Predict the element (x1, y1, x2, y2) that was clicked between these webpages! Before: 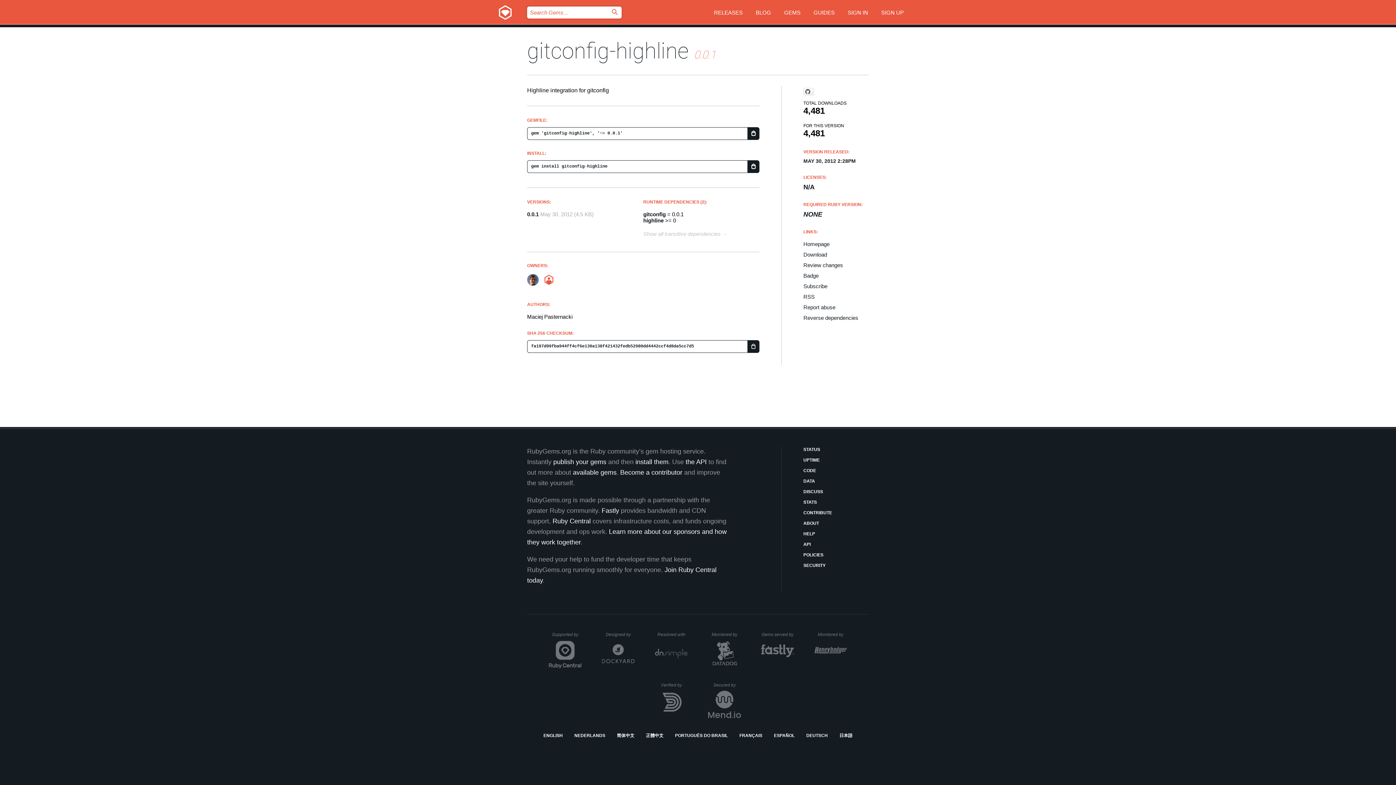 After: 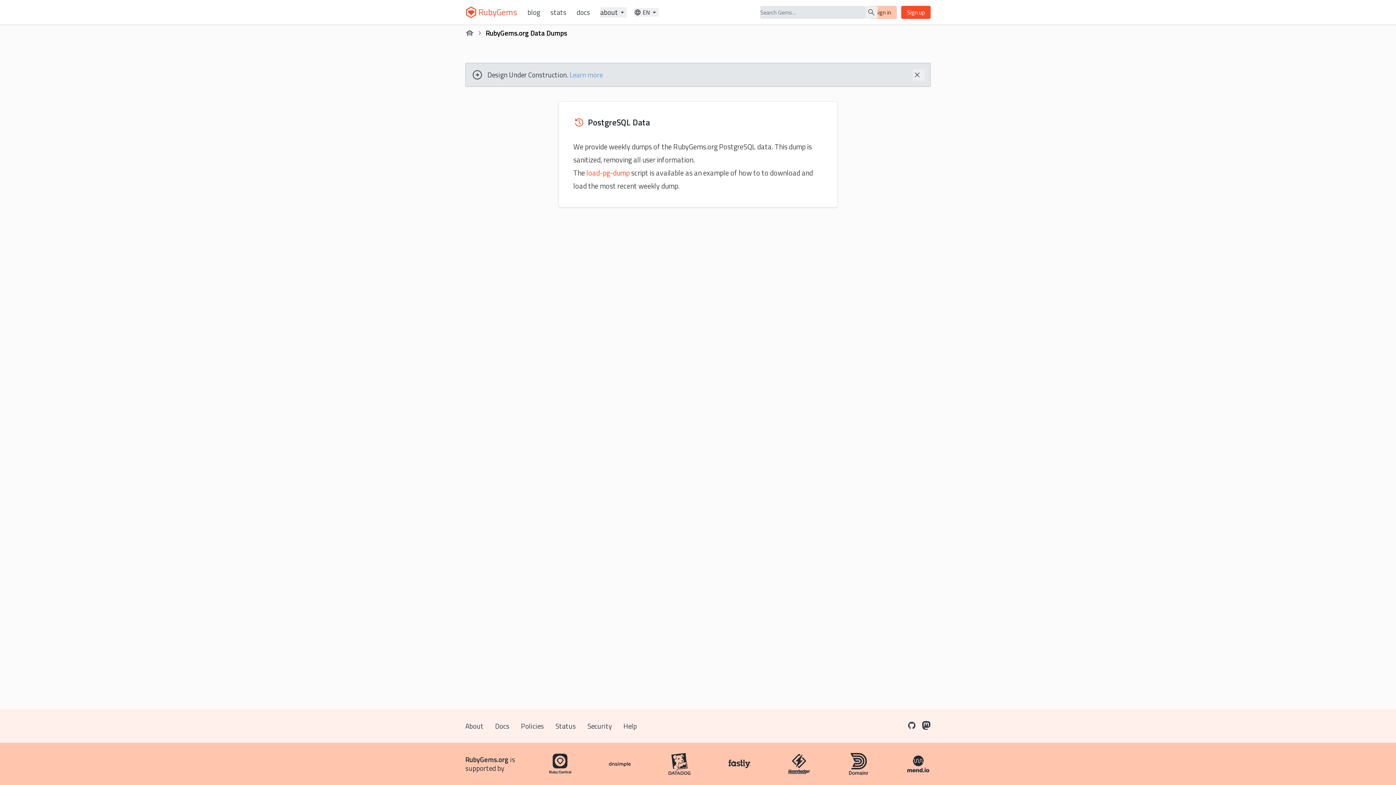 Action: label: DATA bbox: (803, 478, 869, 485)